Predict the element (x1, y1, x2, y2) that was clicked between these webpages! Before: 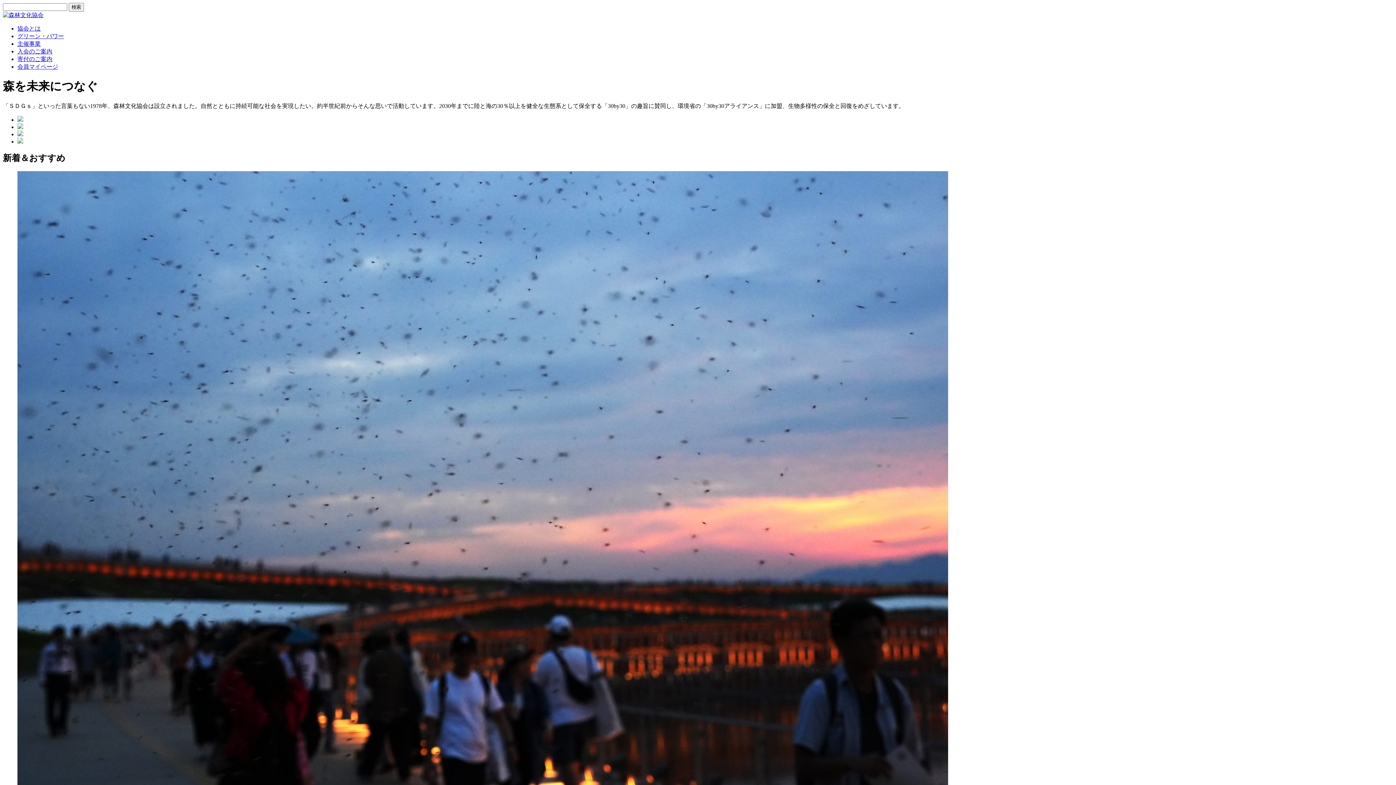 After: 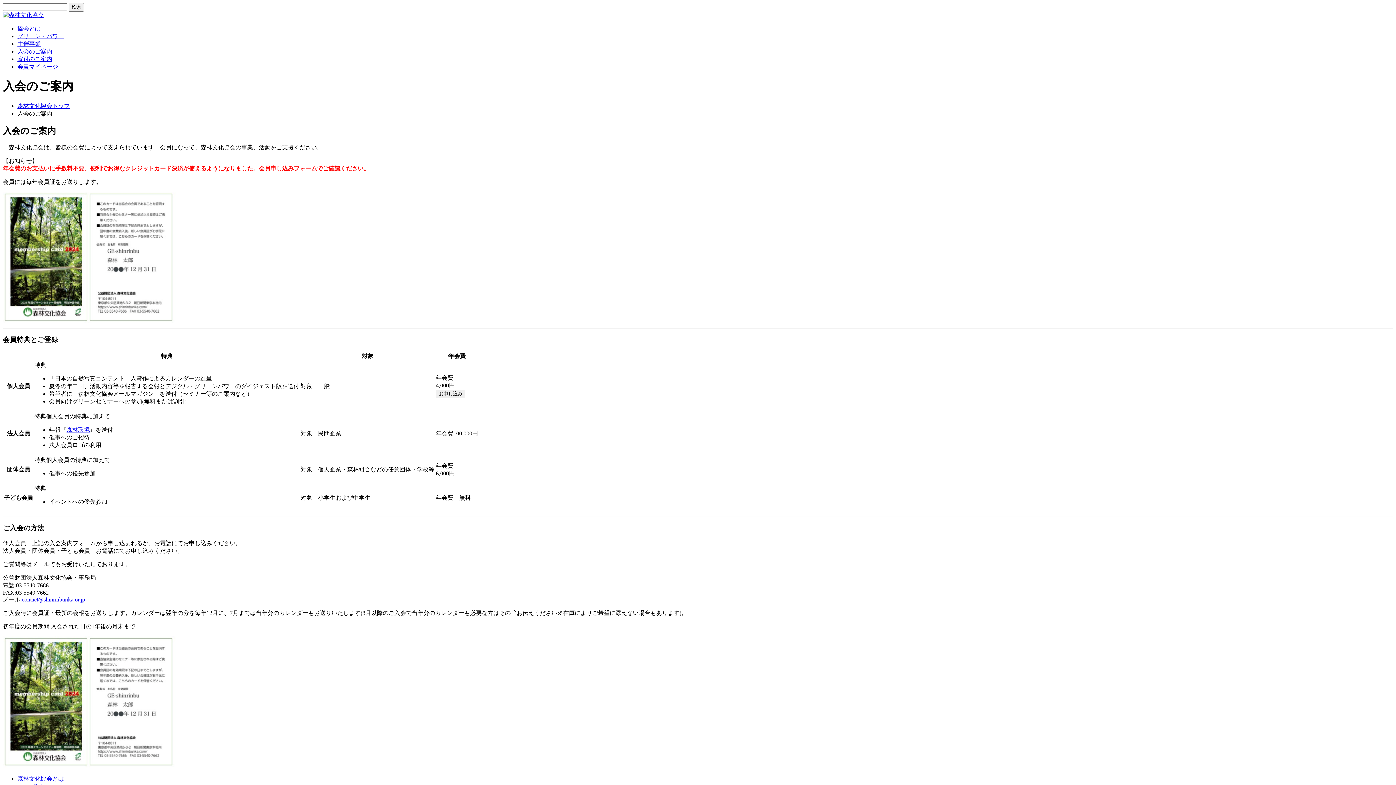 Action: bbox: (17, 48, 52, 54) label: 入会のご案内